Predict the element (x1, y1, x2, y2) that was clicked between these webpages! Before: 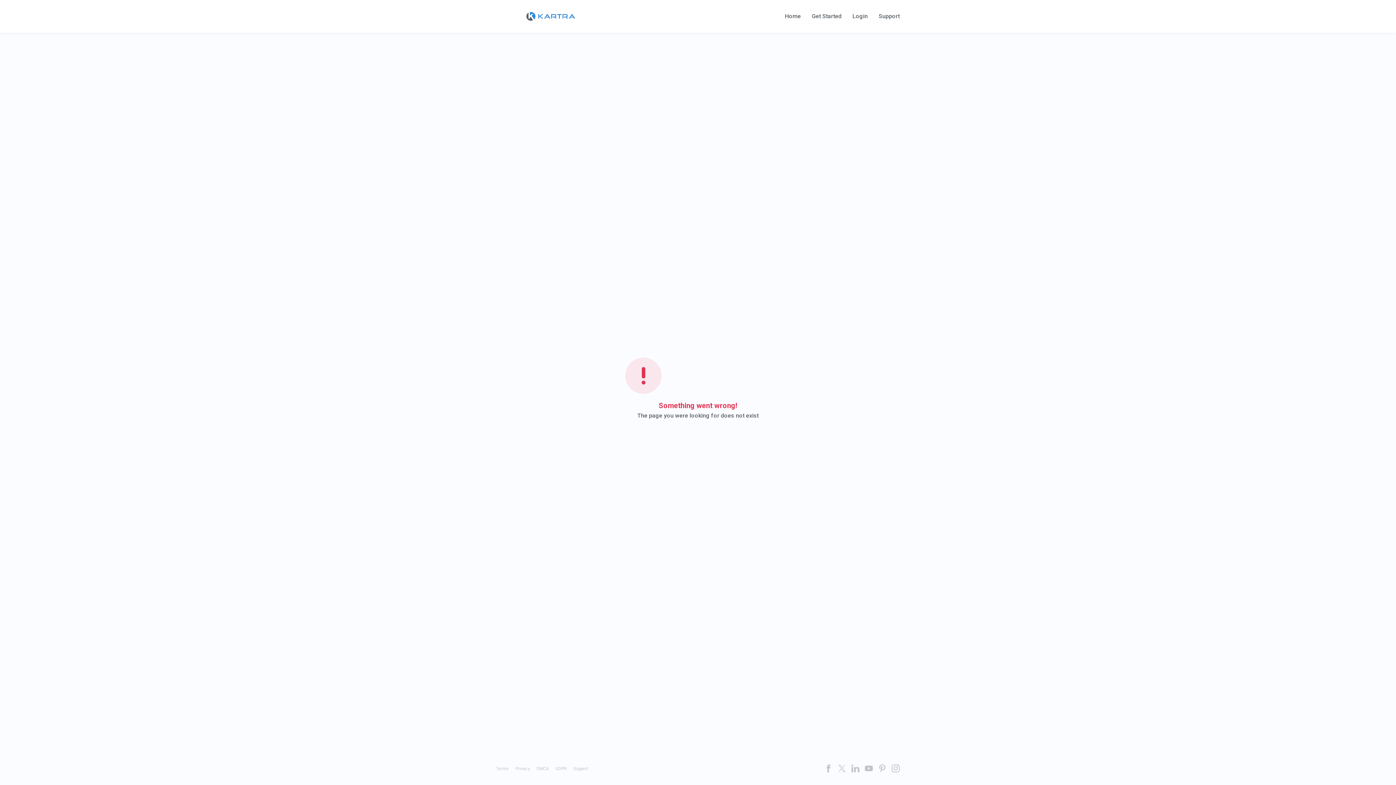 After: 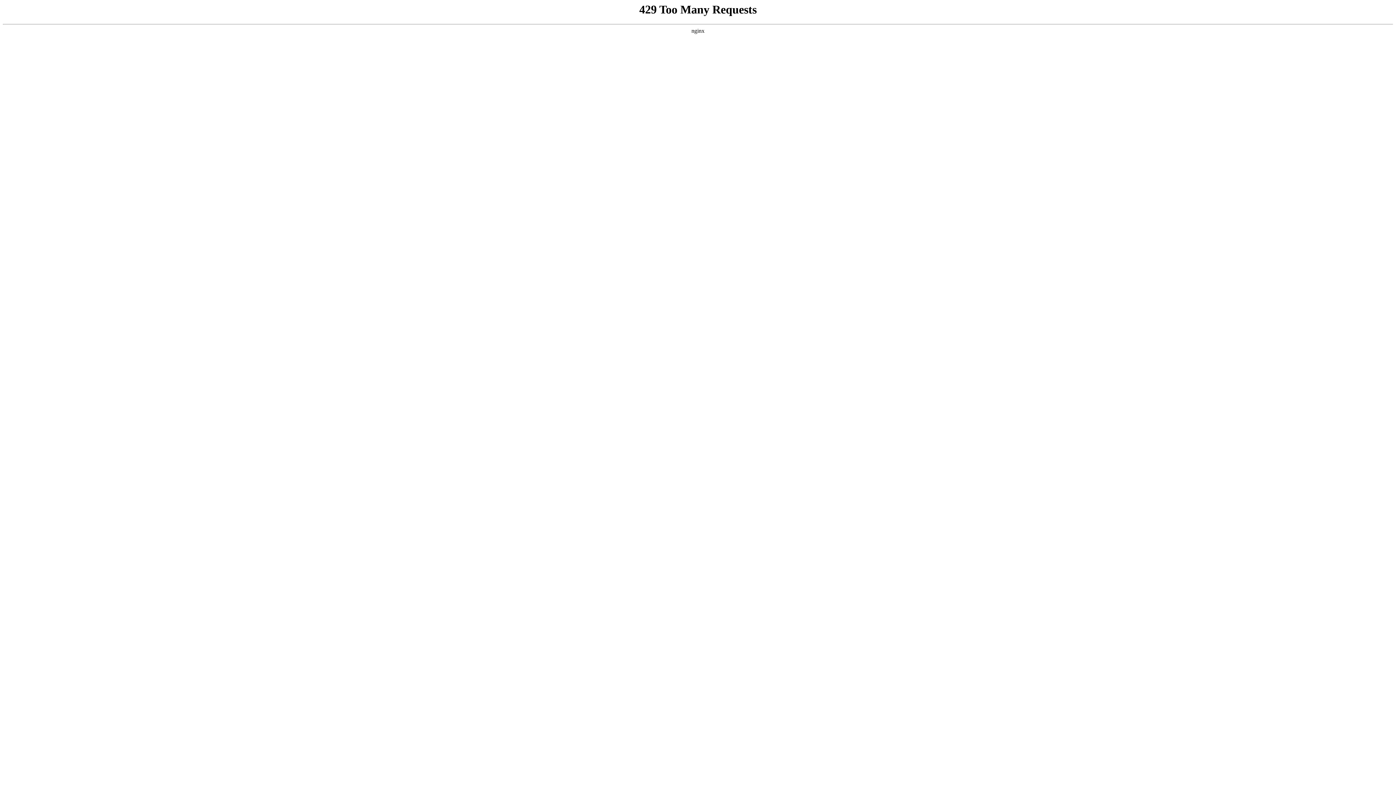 Action: label: Get Started bbox: (812, 13, 841, 19)